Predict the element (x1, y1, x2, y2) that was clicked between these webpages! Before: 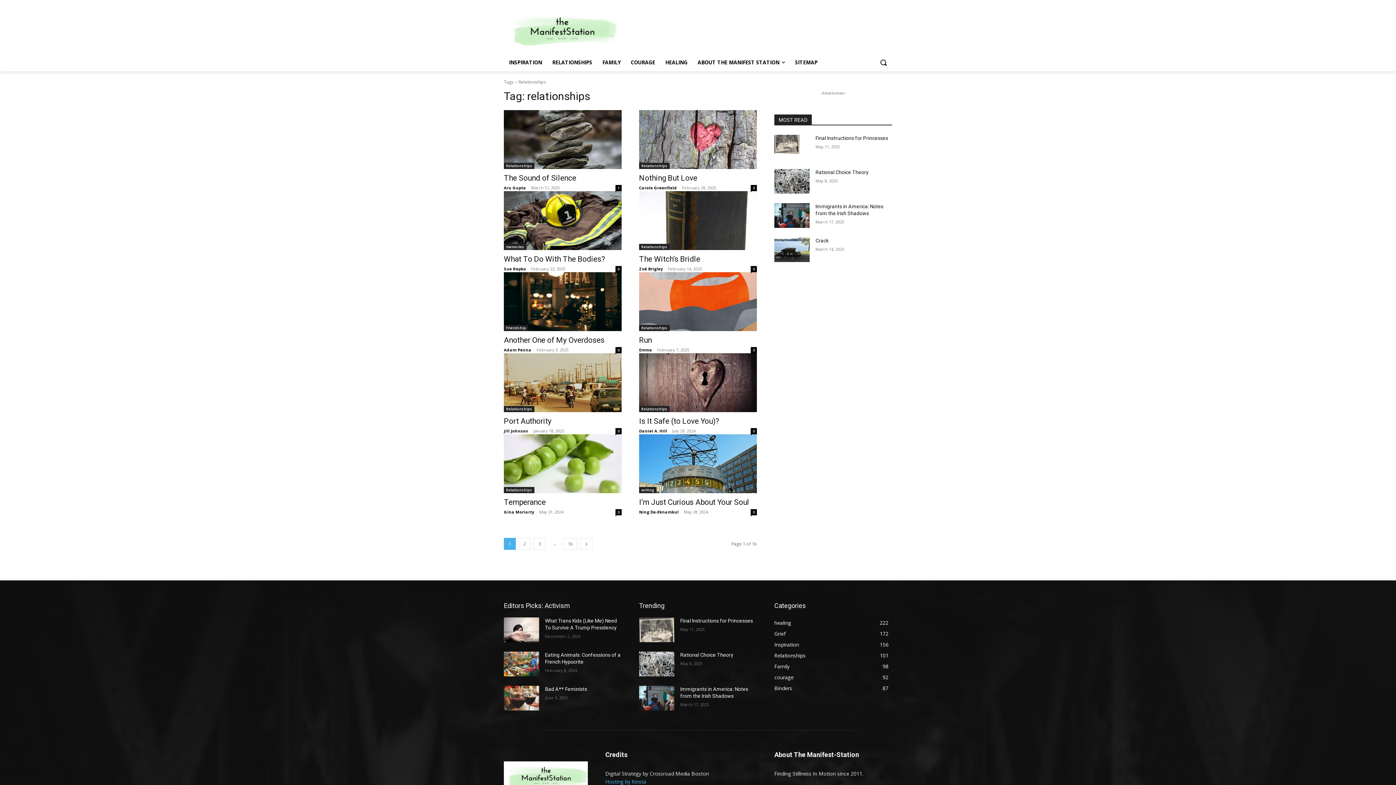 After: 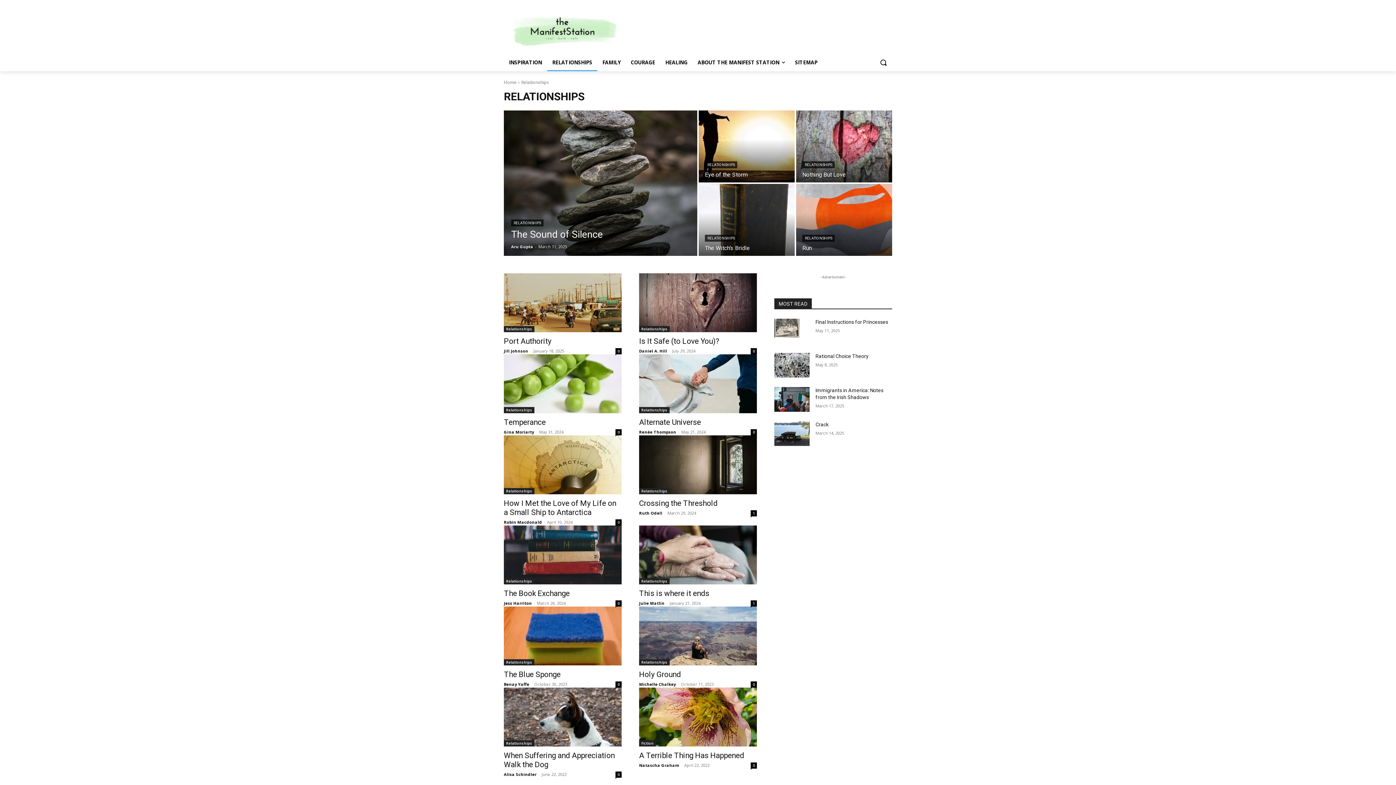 Action: bbox: (639, 162, 669, 169) label: Relationships